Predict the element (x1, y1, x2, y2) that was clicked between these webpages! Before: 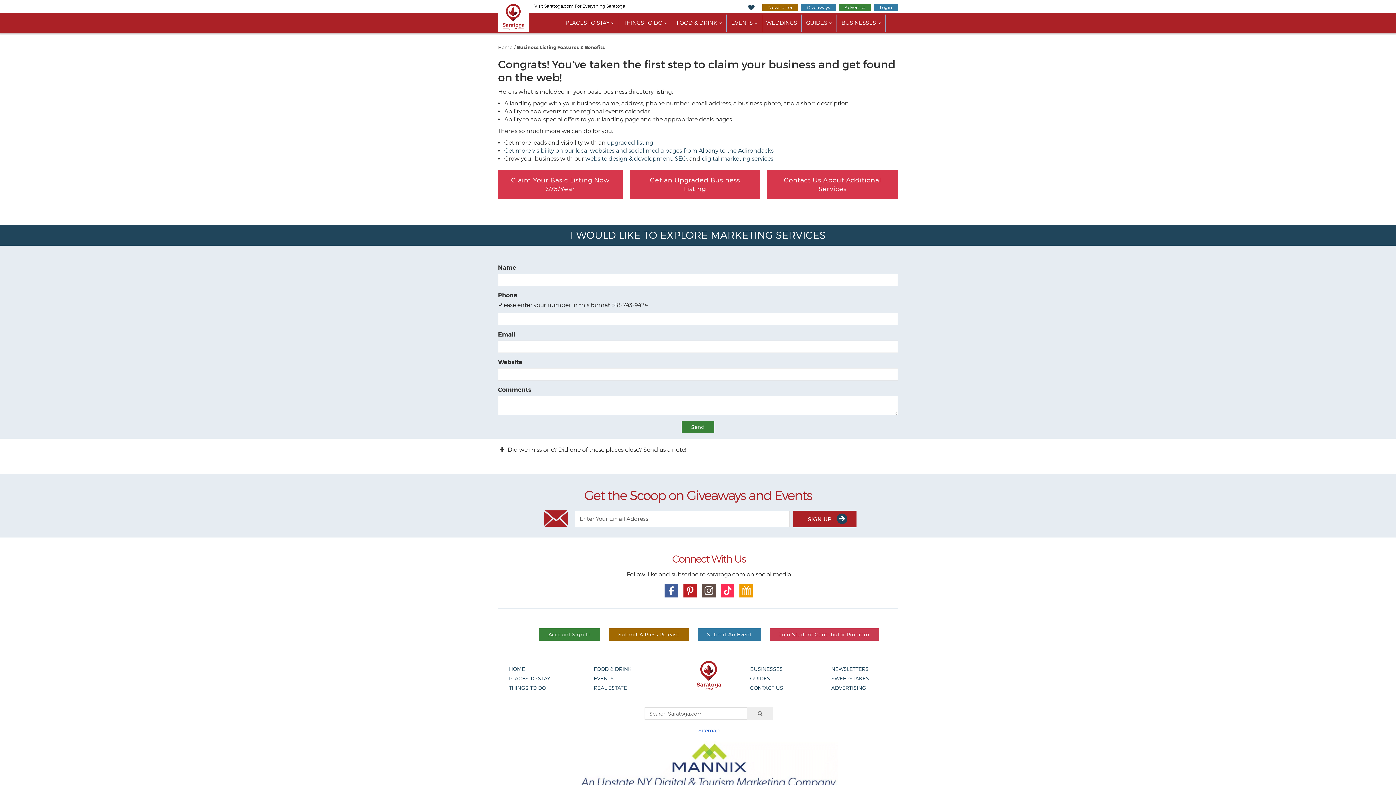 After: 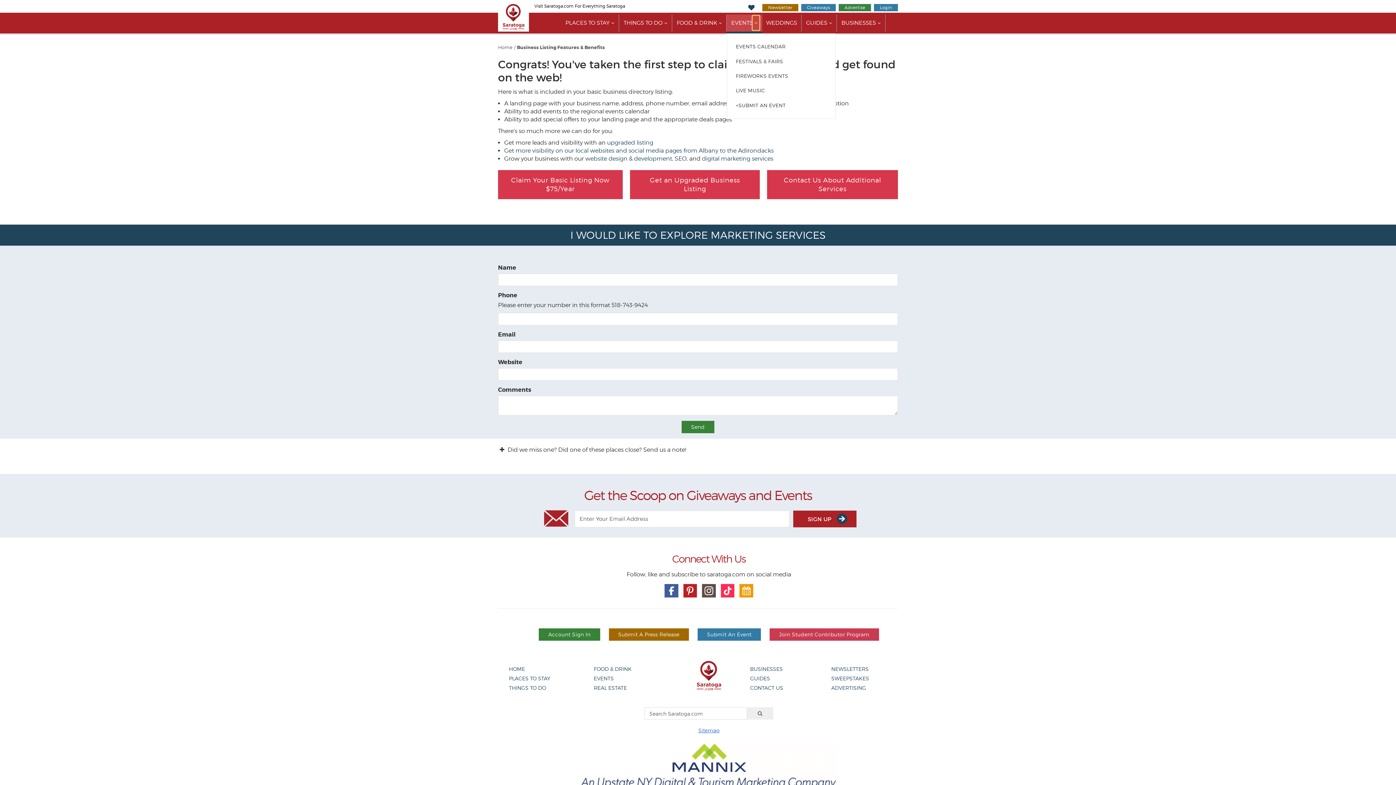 Action: bbox: (752, 15, 759, 30) label: show submenu for "Events"